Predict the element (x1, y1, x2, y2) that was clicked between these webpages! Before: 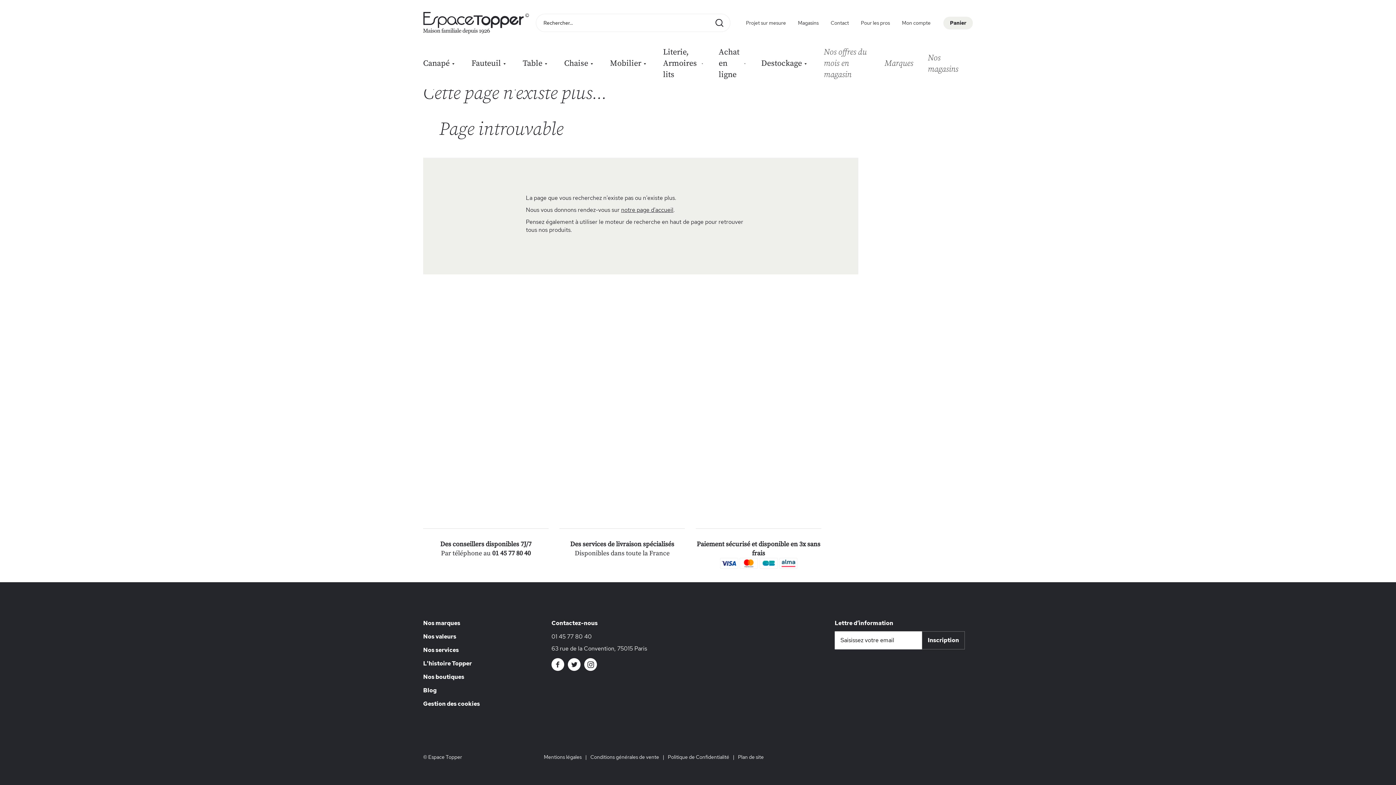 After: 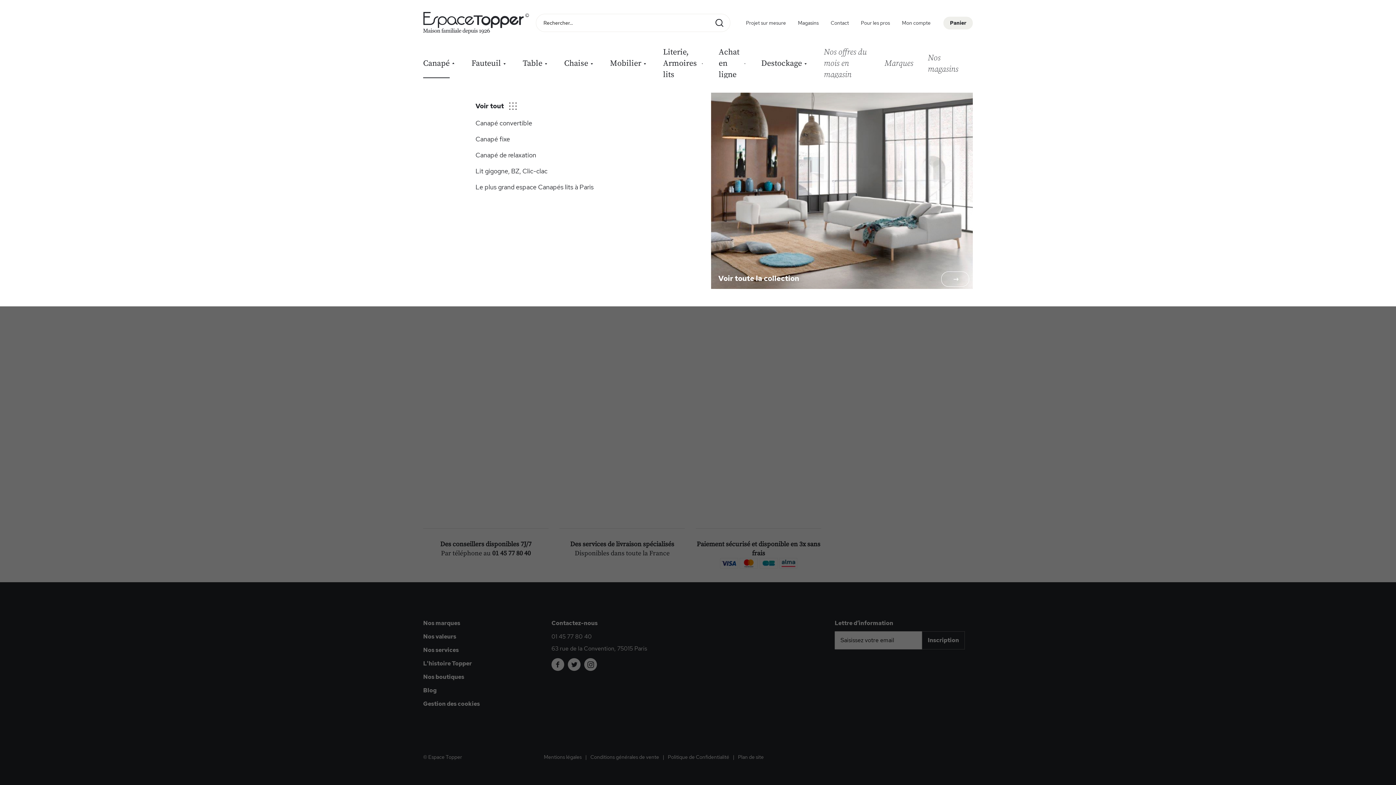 Action: label: Canapé bbox: (423, 54, 457, 78)